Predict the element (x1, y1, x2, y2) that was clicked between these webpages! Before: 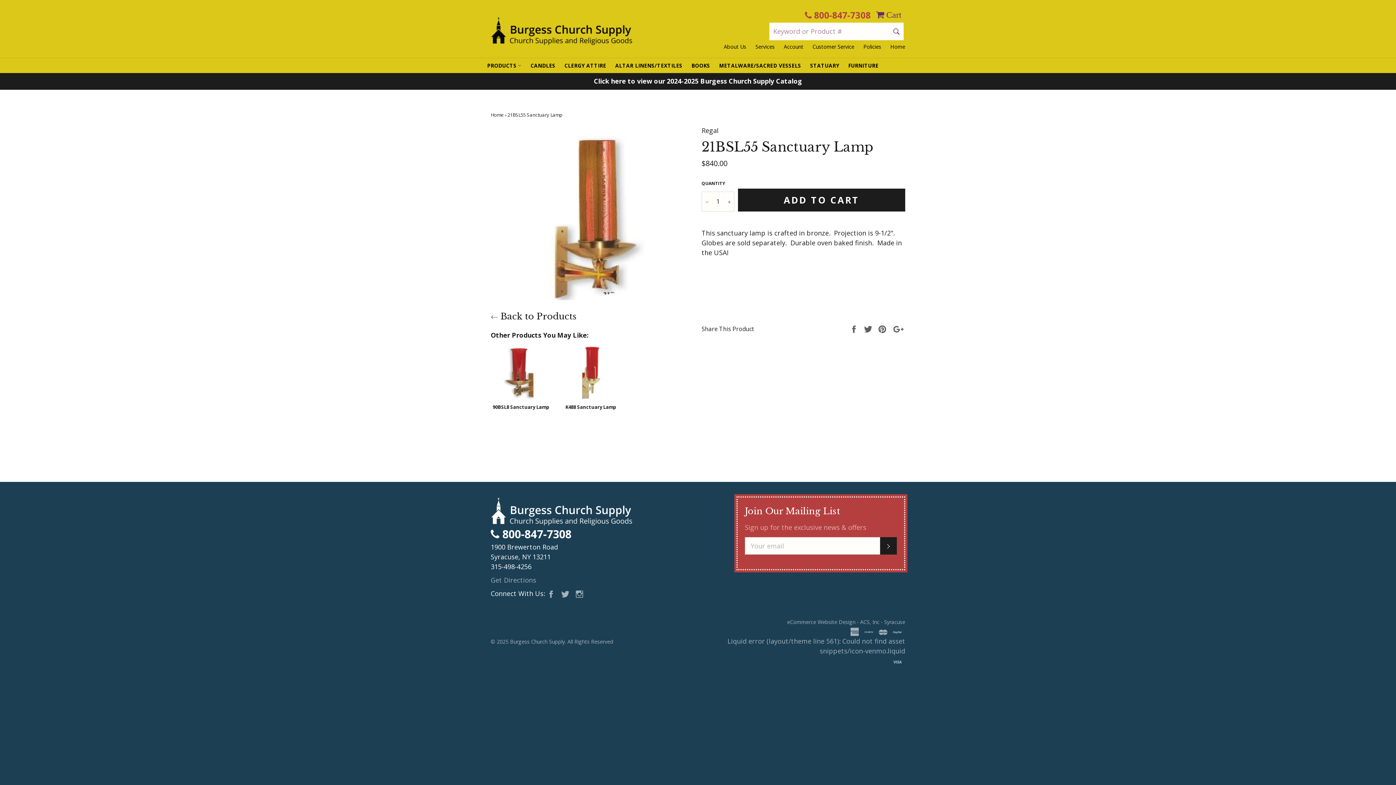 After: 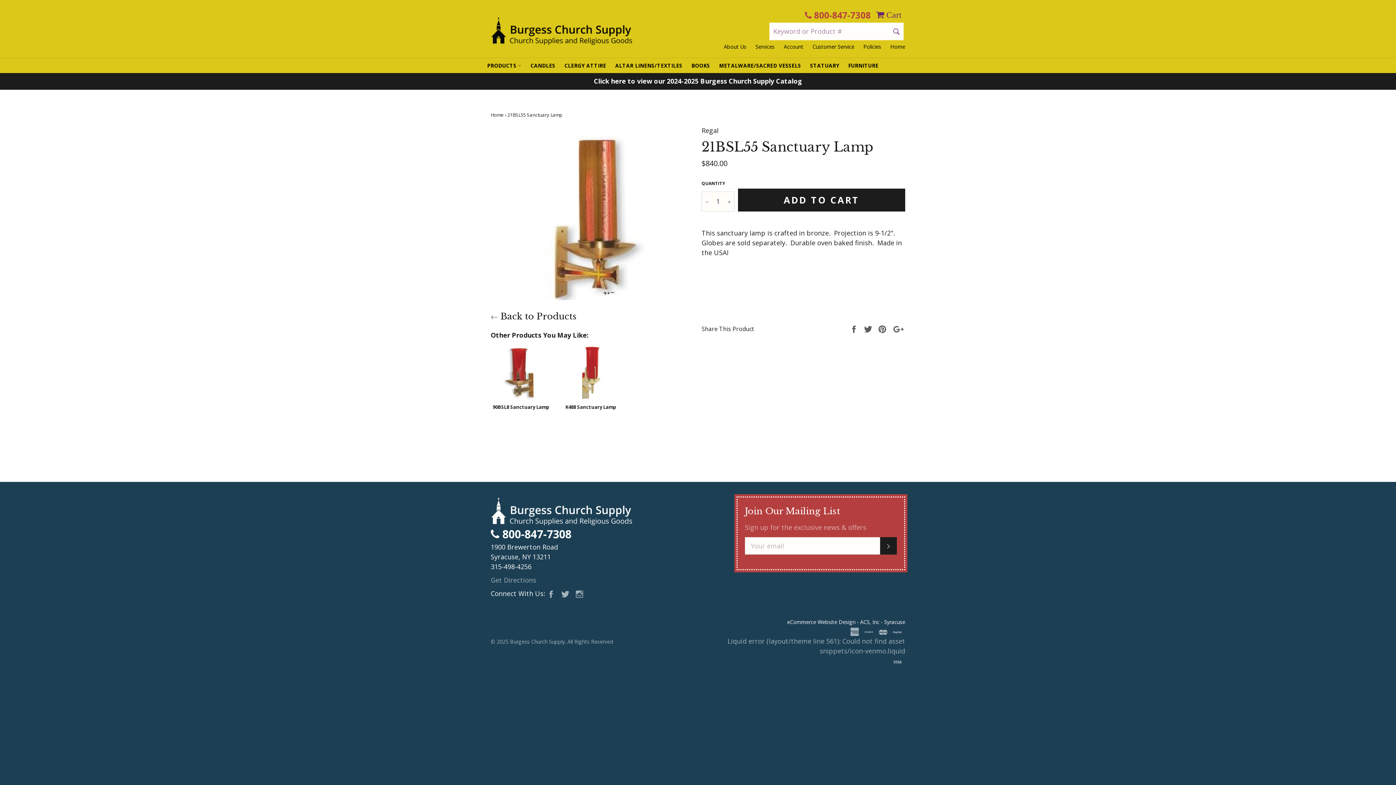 Action: label: eCommerce Website Design - ACS, Inc - Syracuse bbox: (787, 618, 905, 625)